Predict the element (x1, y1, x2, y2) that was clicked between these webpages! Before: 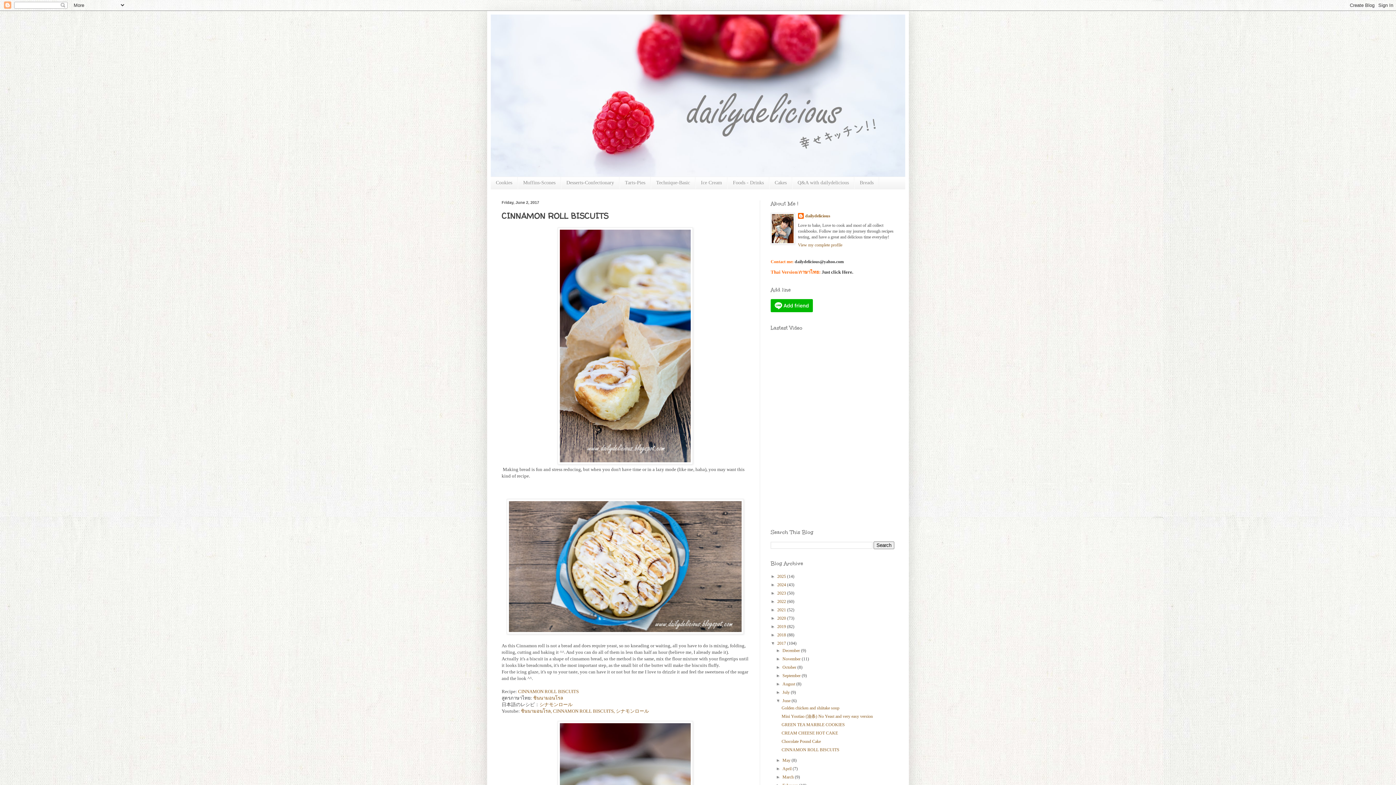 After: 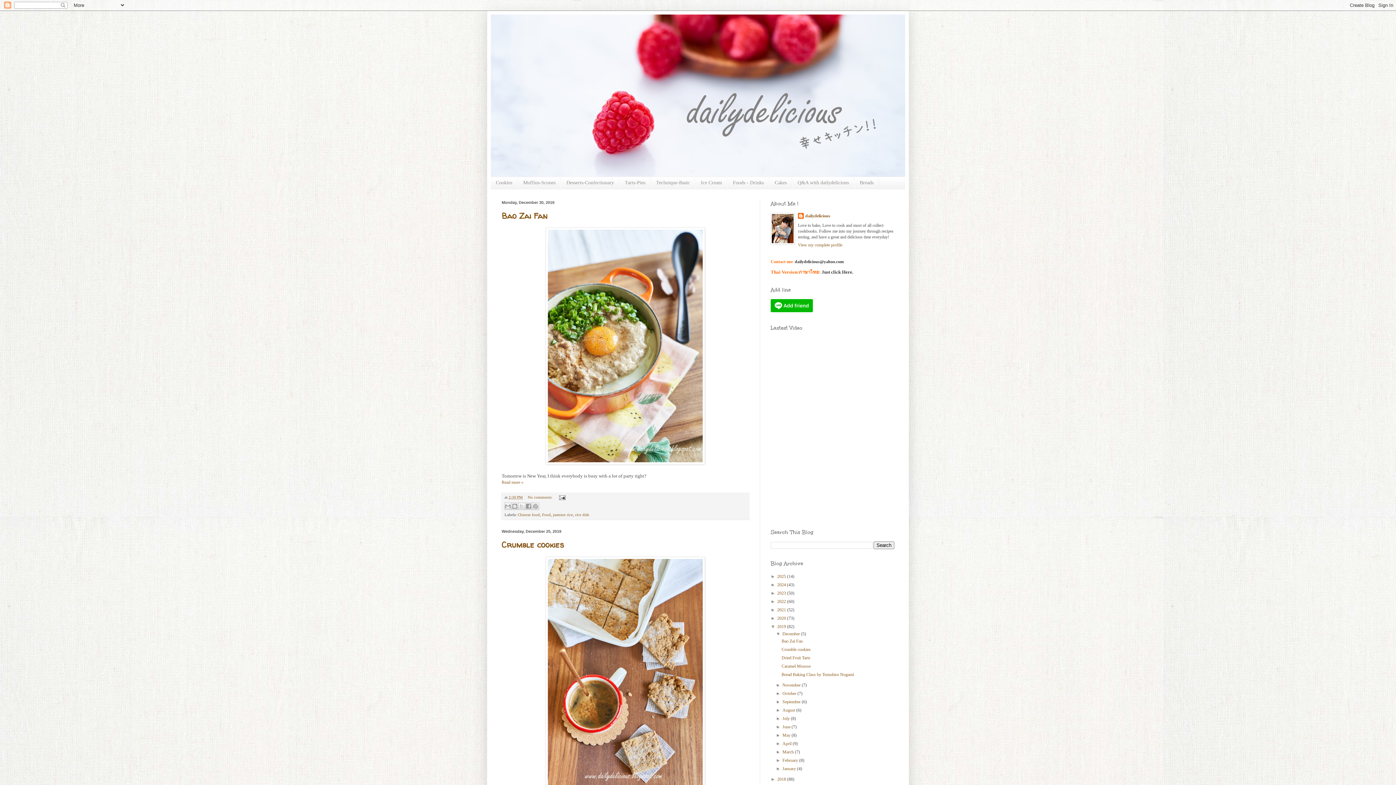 Action: label: 2019  bbox: (777, 624, 787, 629)